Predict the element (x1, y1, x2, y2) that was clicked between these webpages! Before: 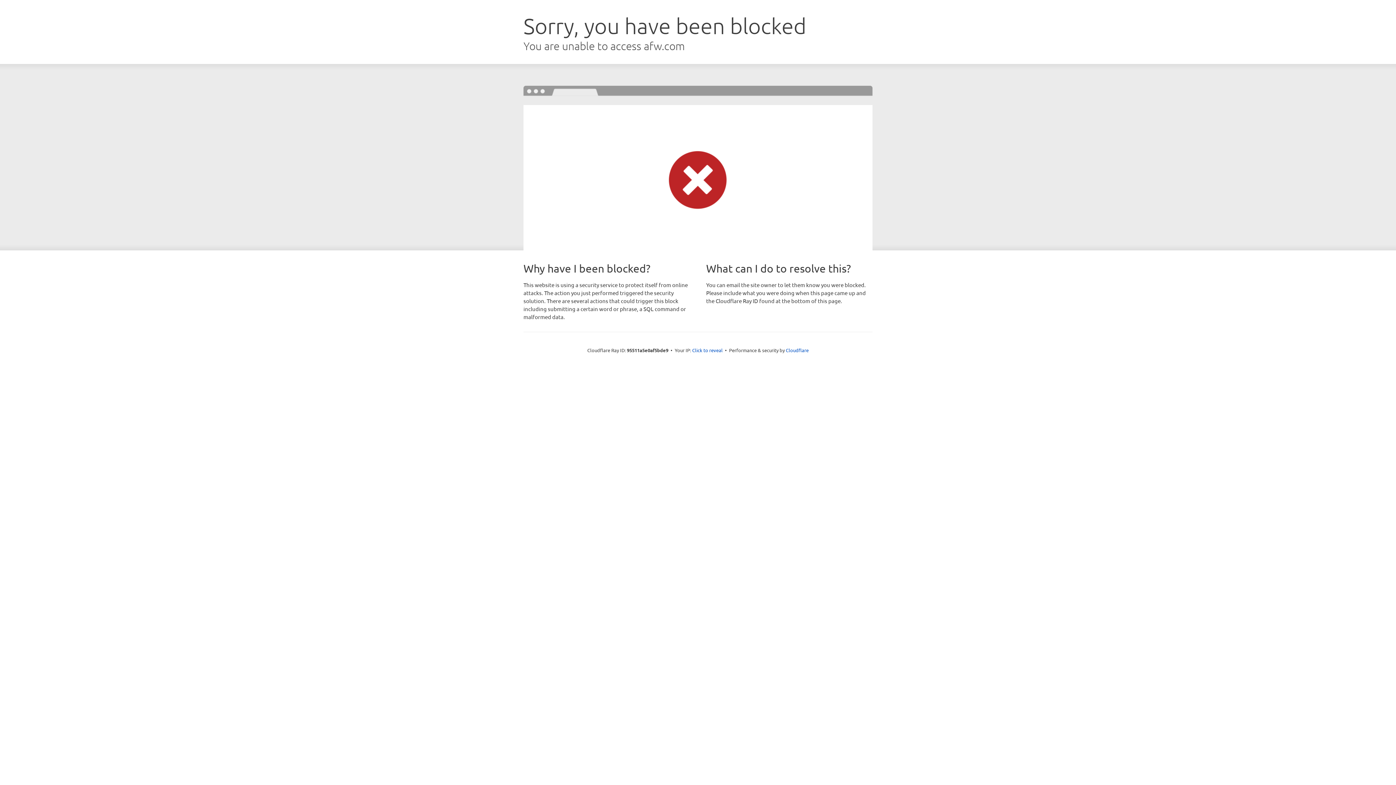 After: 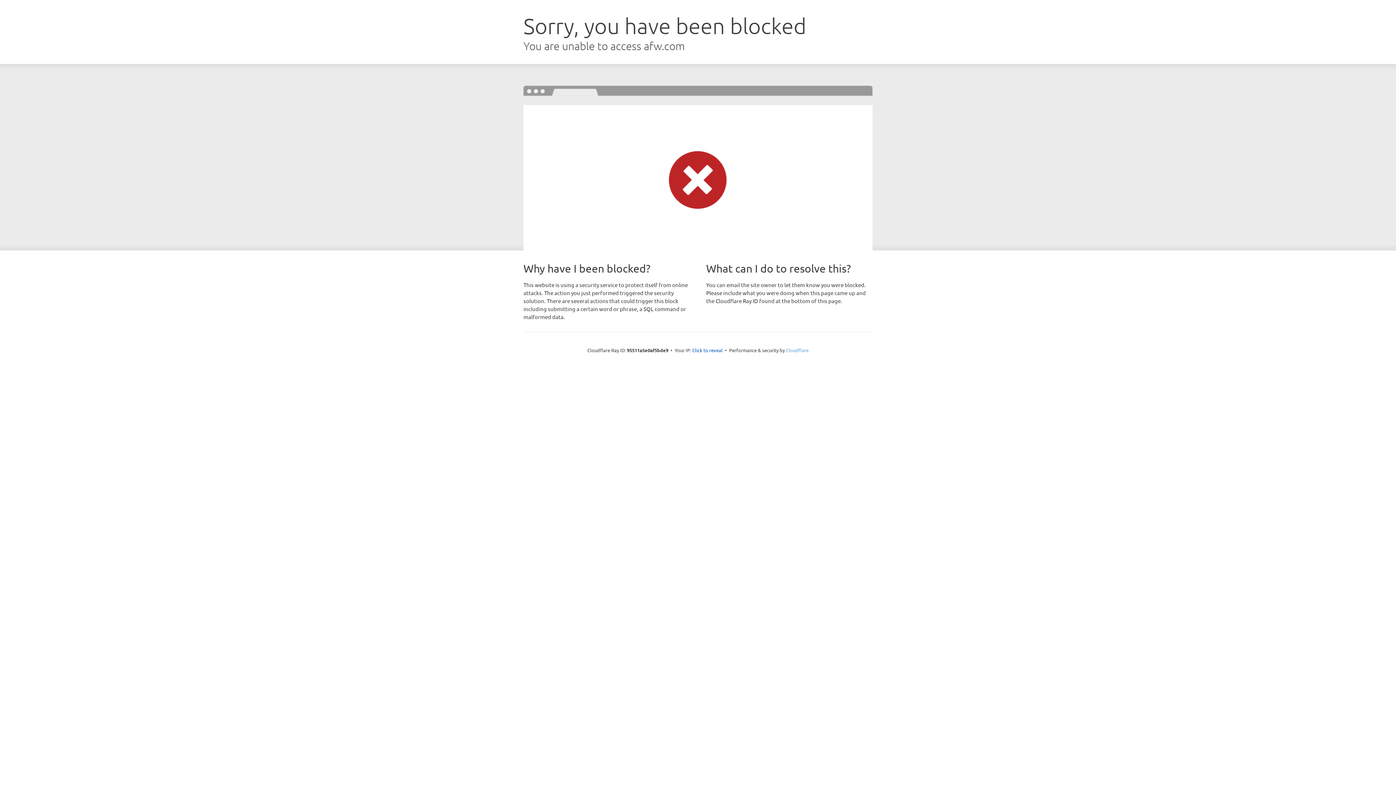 Action: bbox: (786, 347, 808, 353) label: Cloudflare